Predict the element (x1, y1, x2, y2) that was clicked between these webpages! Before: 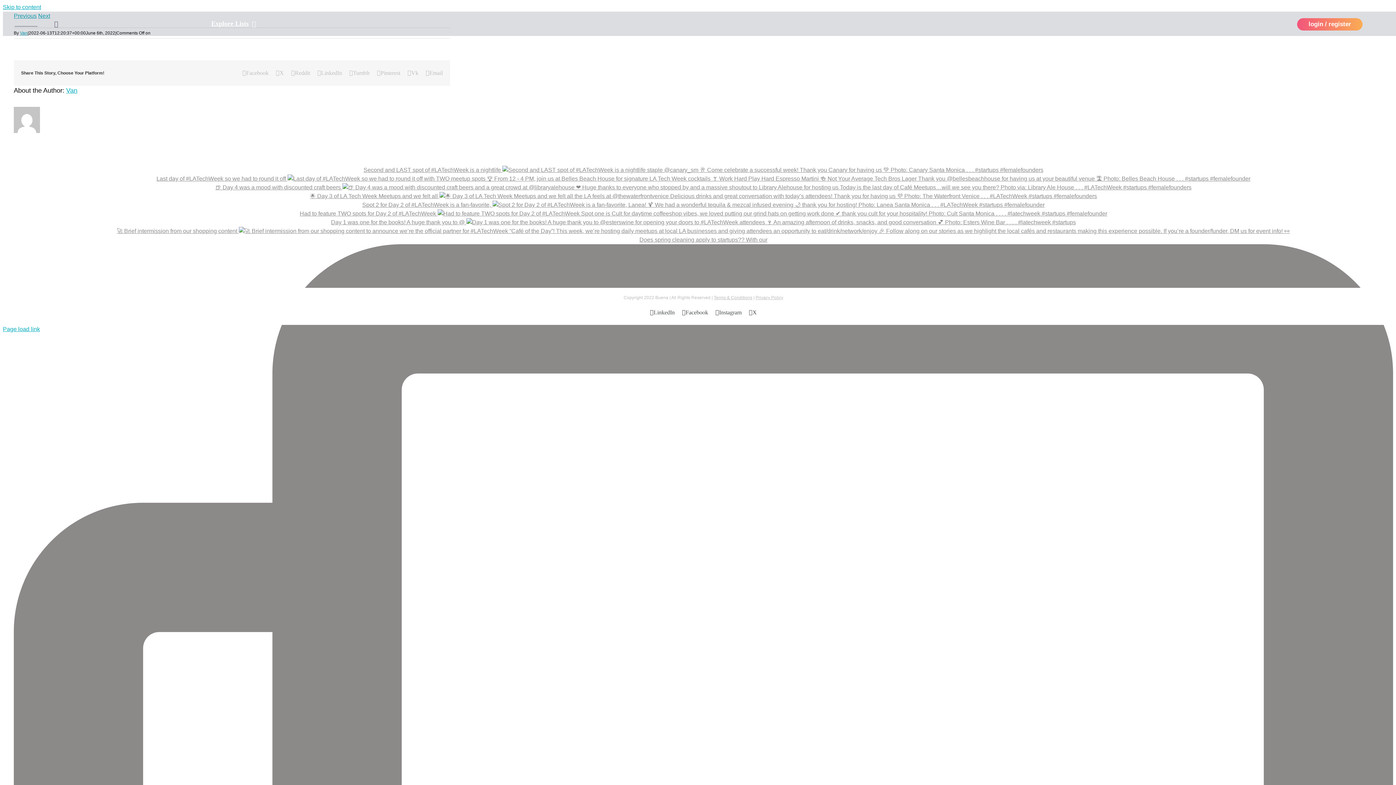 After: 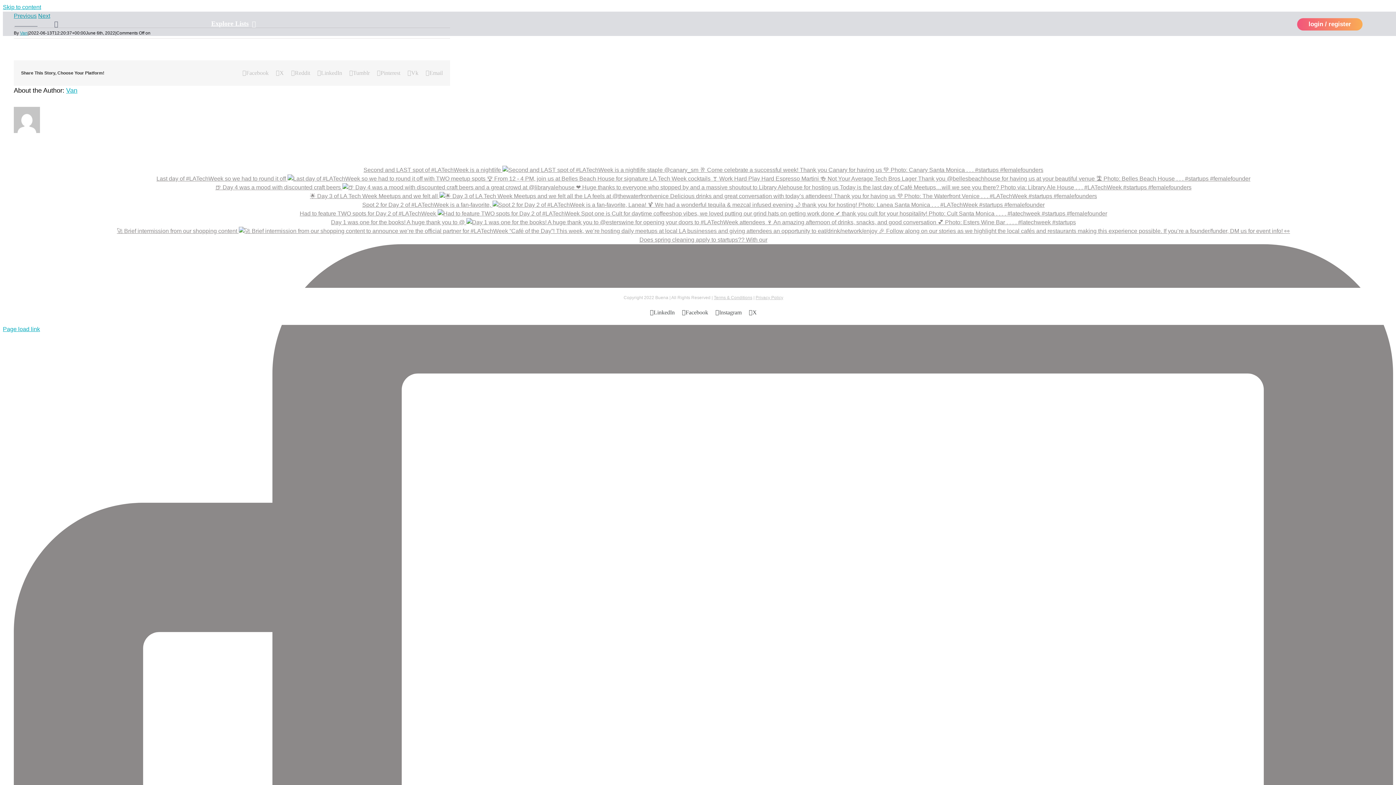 Action: bbox: (425, 70, 442, 76) label: Email